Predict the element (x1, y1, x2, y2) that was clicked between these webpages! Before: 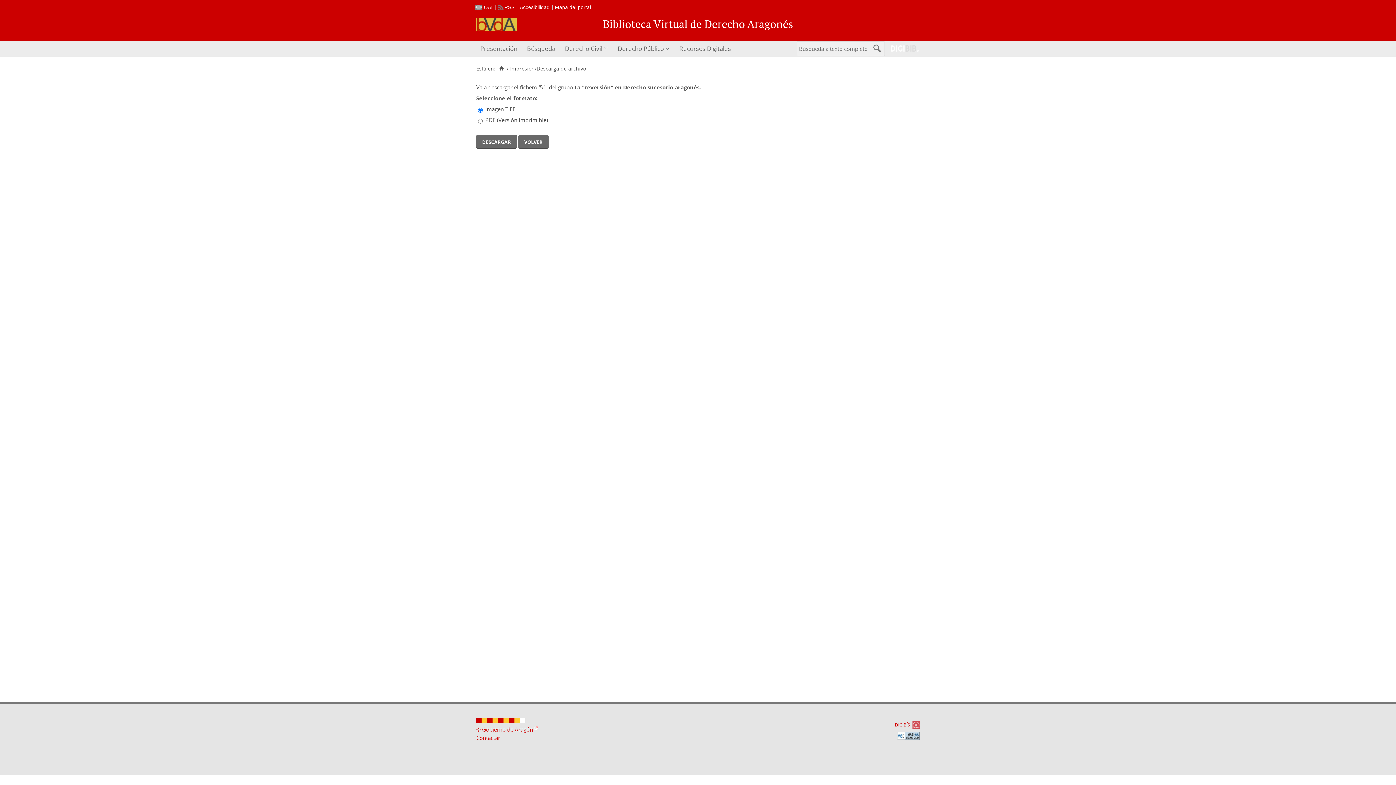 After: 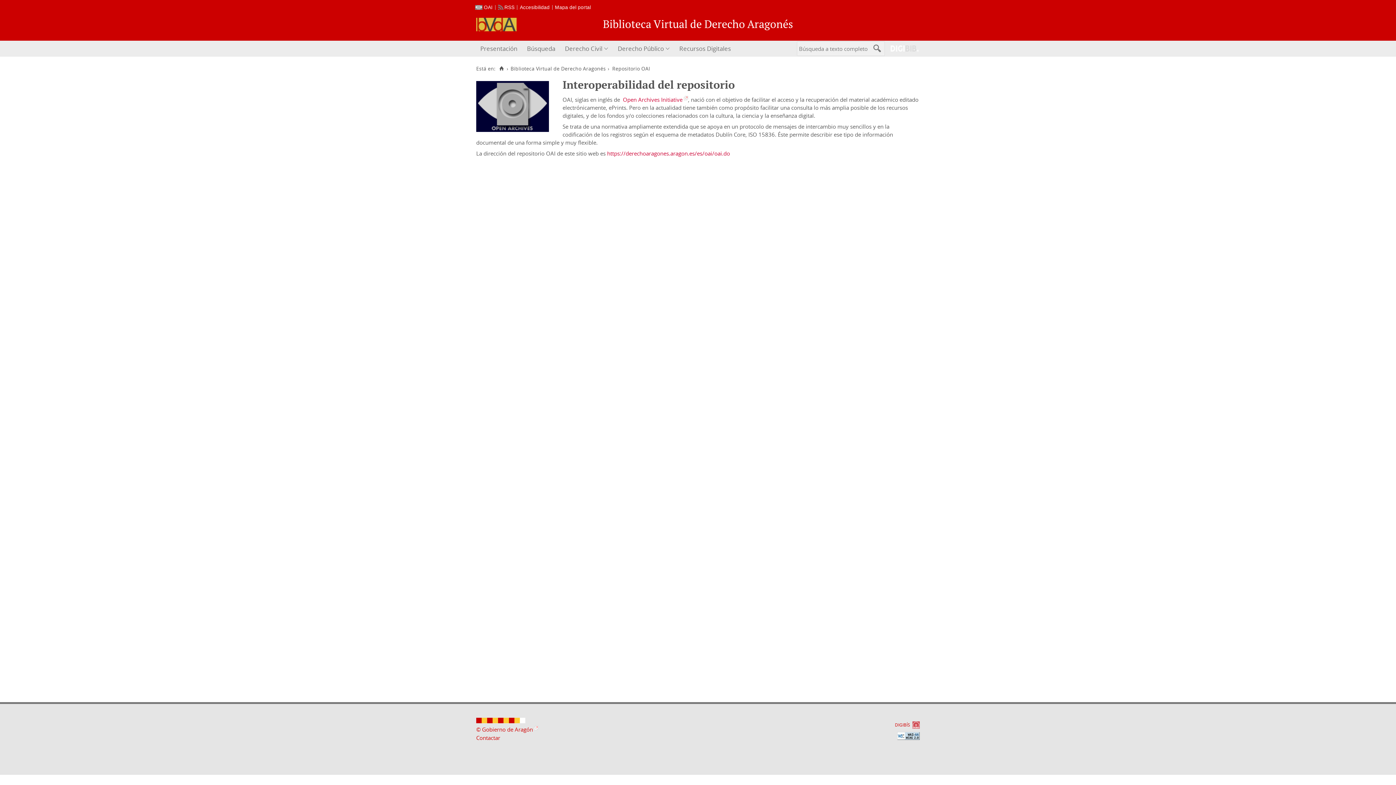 Action: label: OAI bbox: (475, 4, 492, 10)